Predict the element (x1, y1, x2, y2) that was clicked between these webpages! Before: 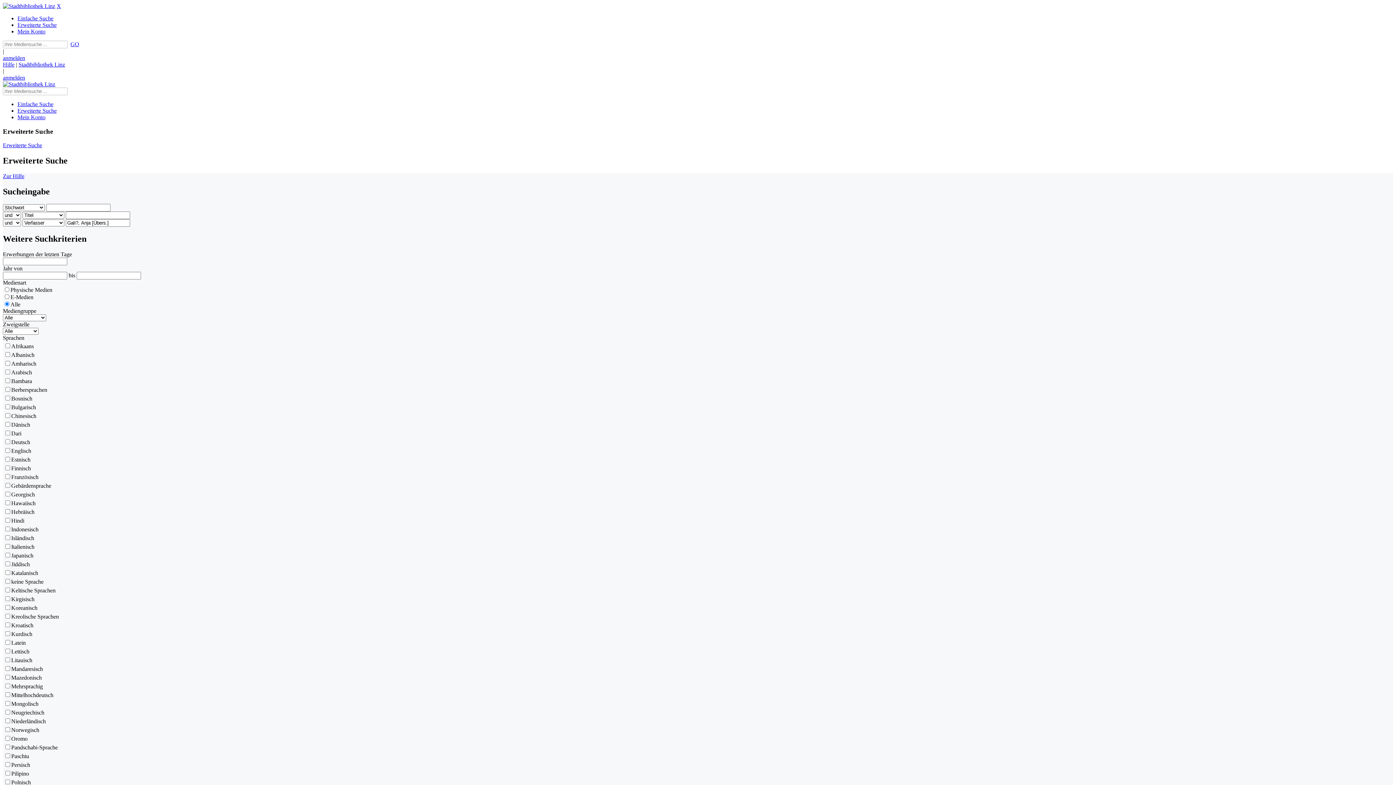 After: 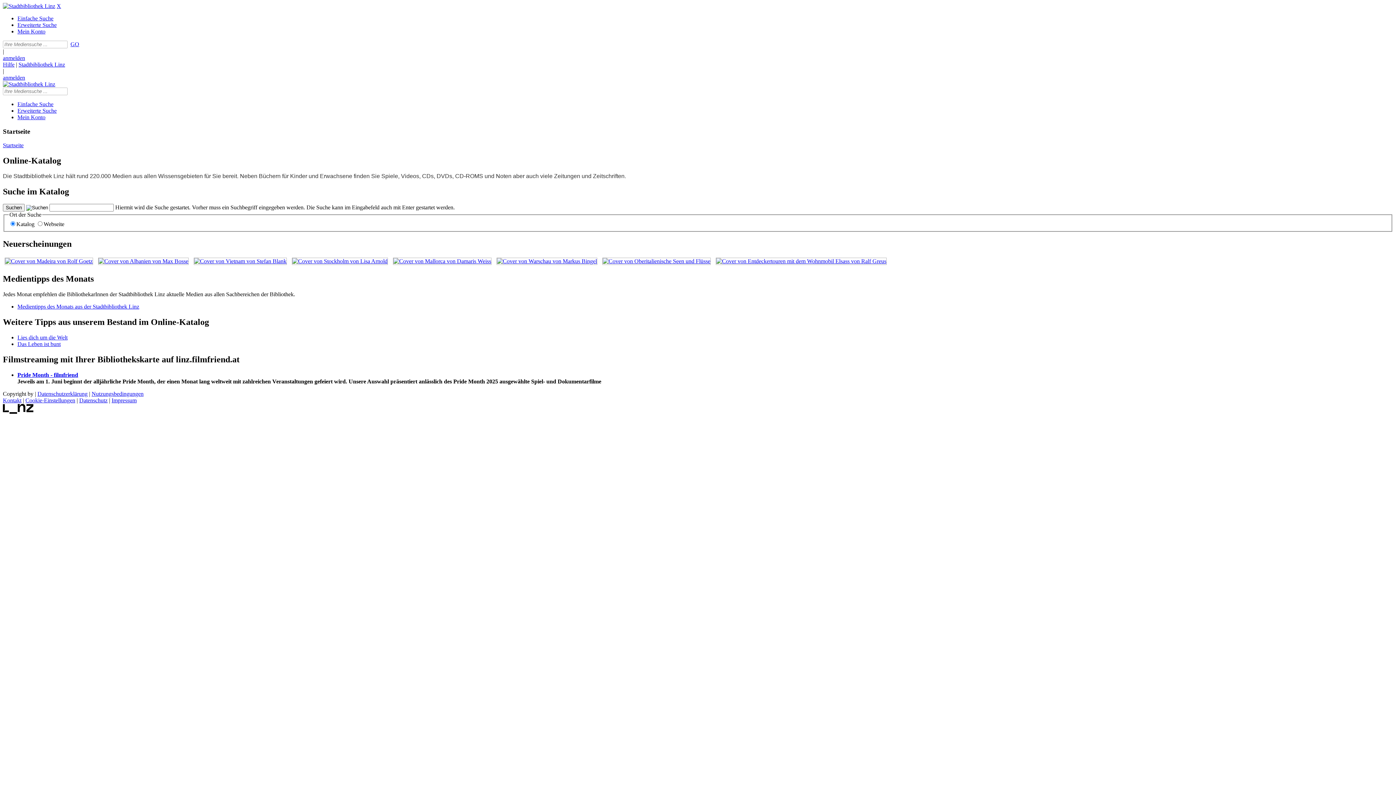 Action: bbox: (2, 2, 55, 9) label: Stadtbibliothek Linz